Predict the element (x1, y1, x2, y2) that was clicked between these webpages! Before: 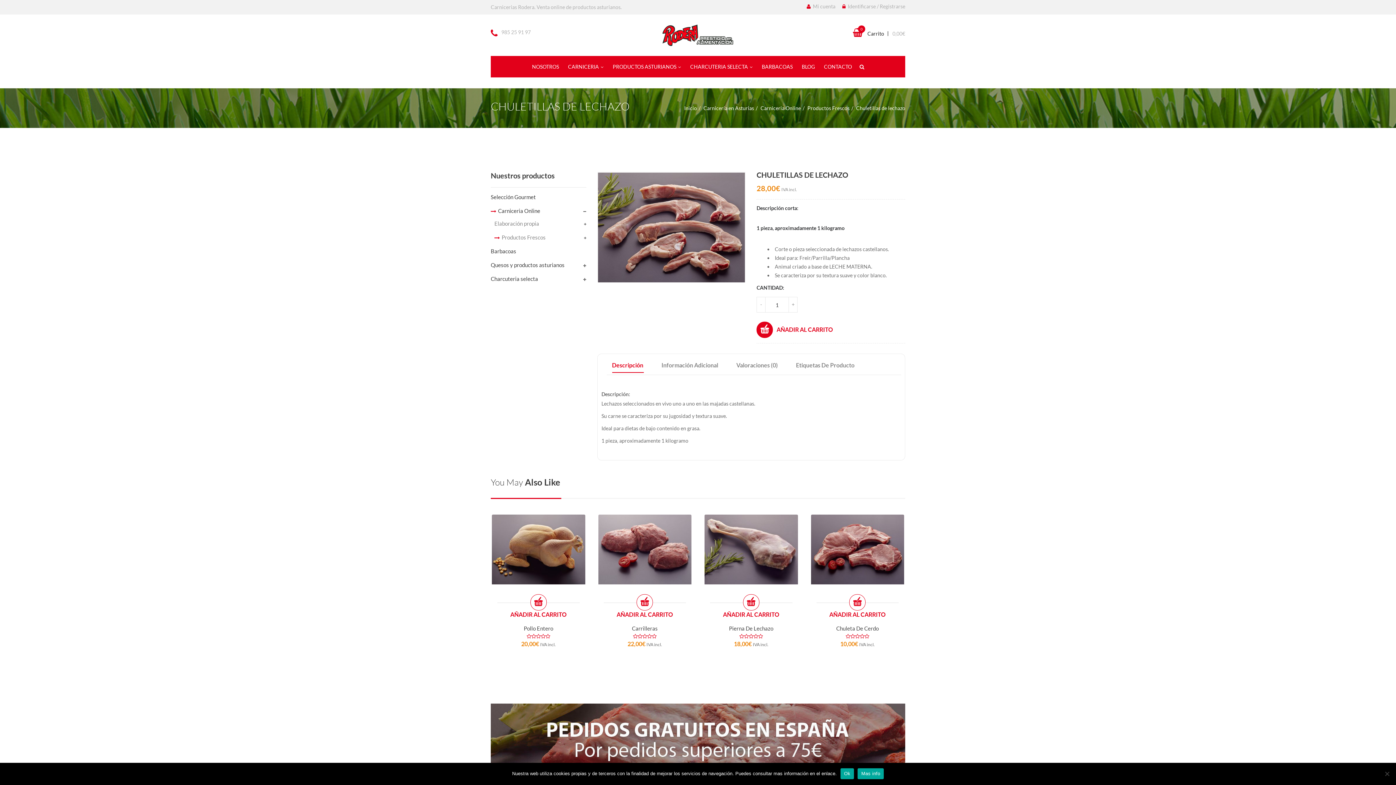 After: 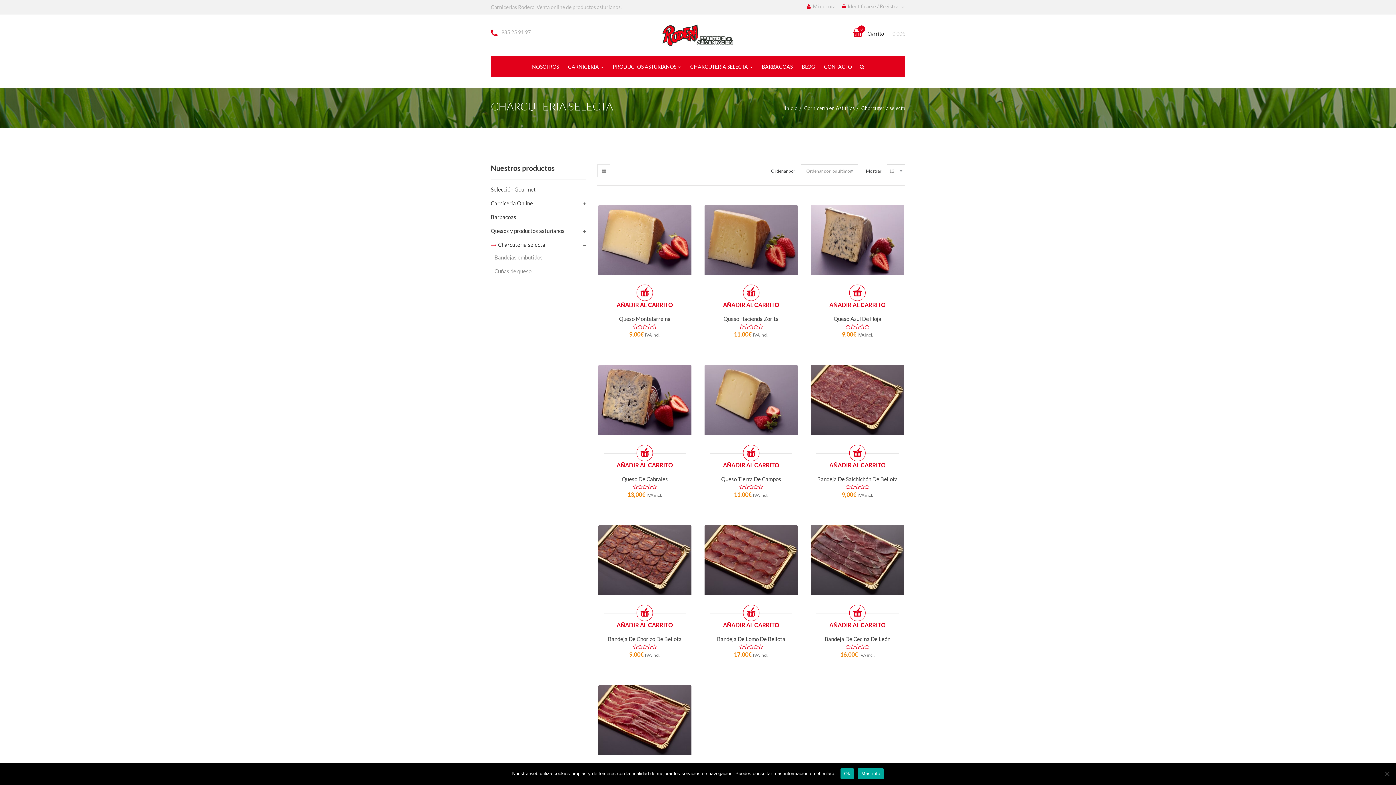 Action: bbox: (686, 56, 756, 77) label: CHARCUTERIA SELECTA